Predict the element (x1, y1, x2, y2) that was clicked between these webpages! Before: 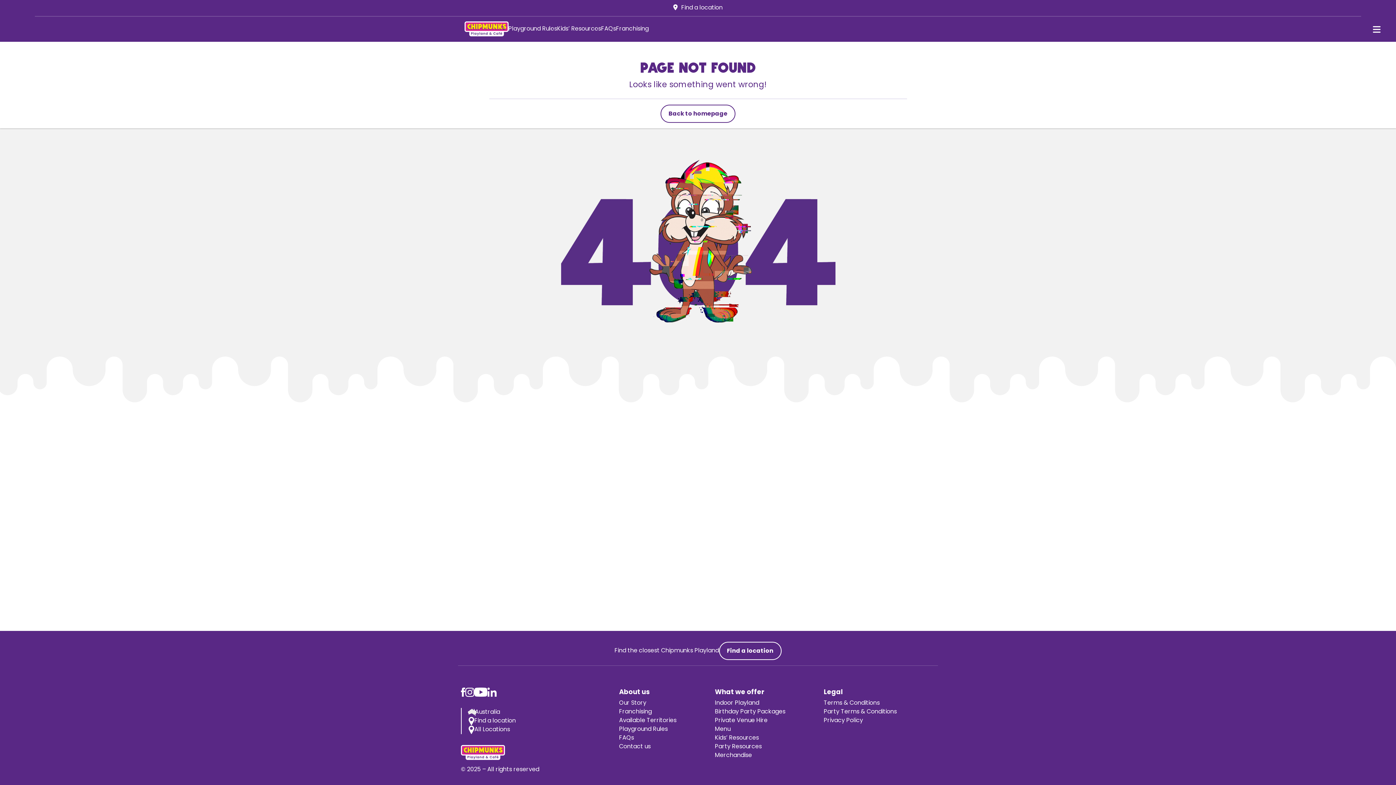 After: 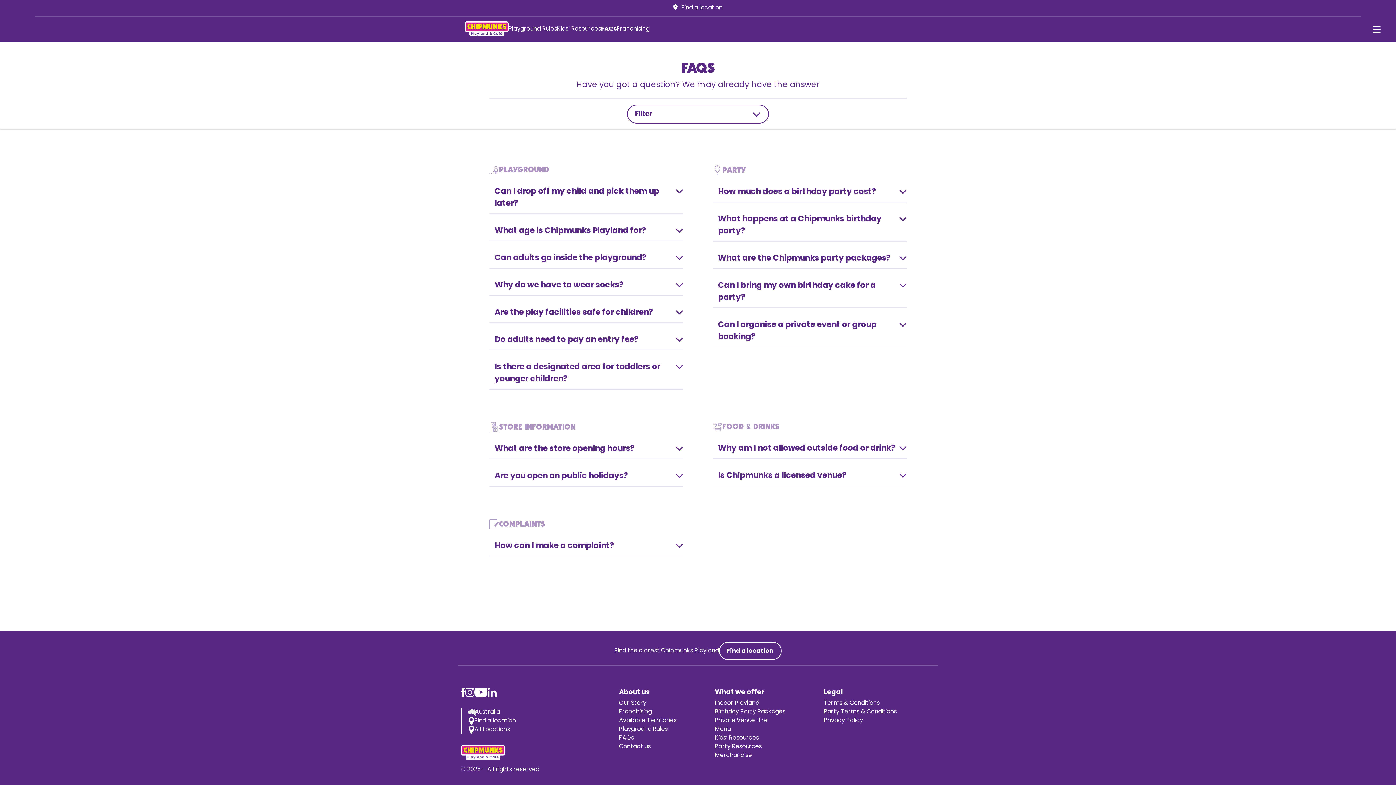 Action: label: FAQs bbox: (619, 734, 634, 742)